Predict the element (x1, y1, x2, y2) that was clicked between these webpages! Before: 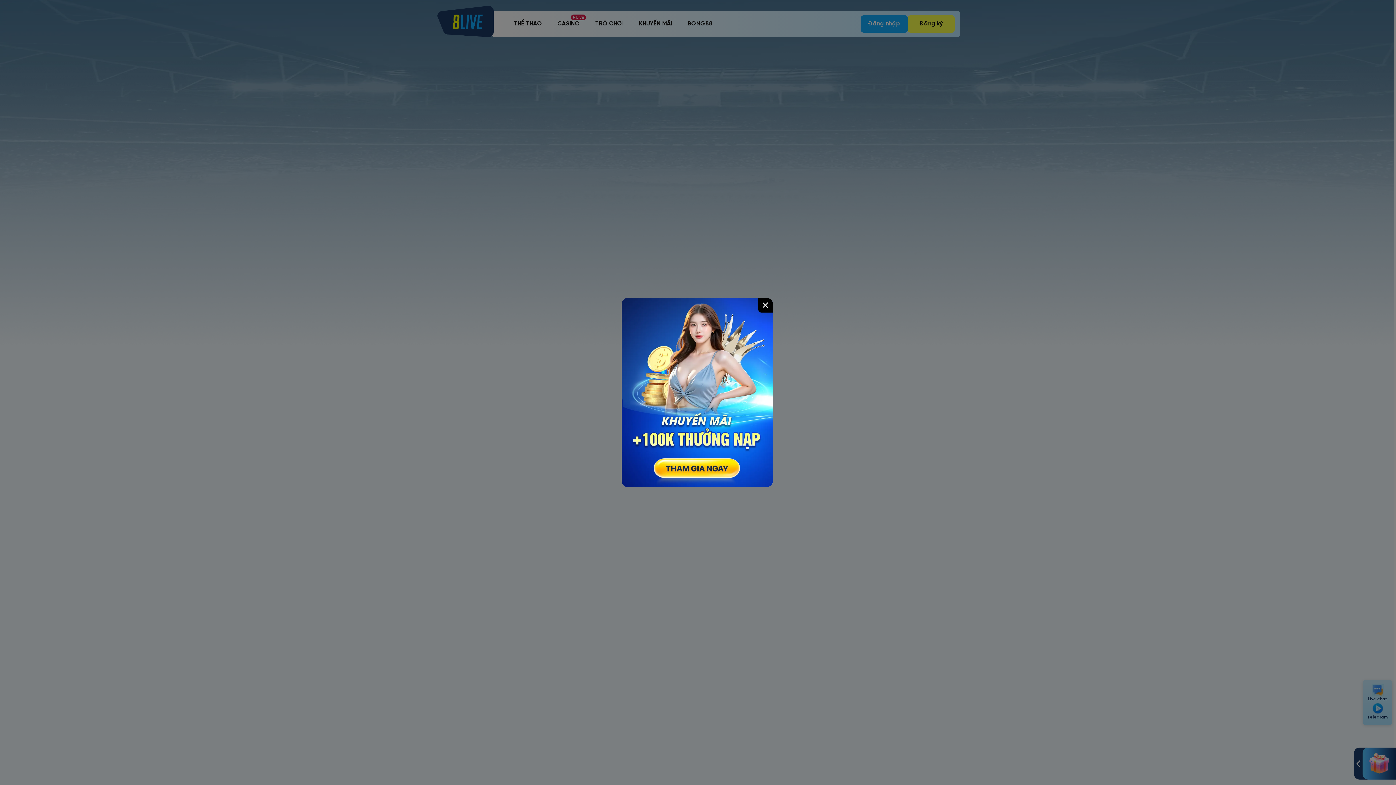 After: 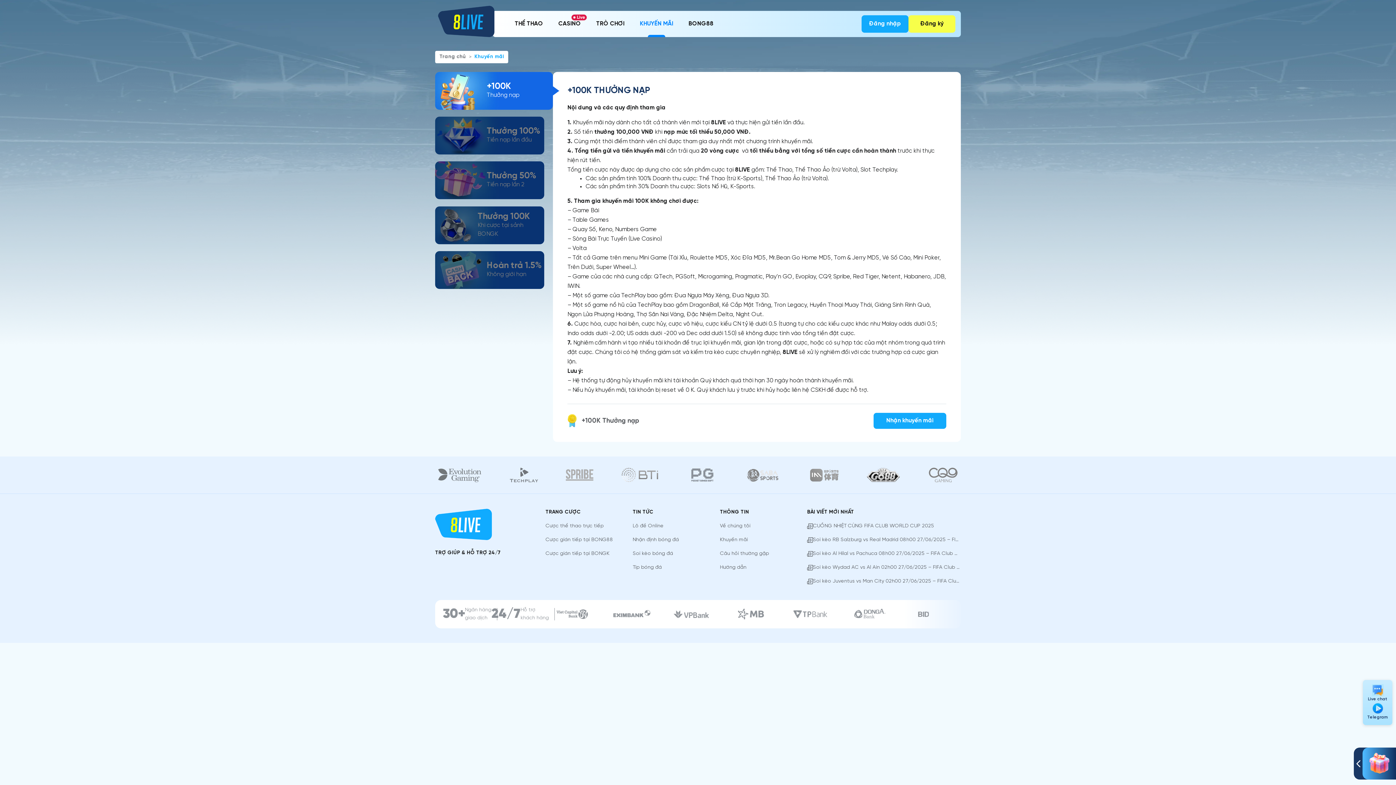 Action: bbox: (621, 298, 772, 487)